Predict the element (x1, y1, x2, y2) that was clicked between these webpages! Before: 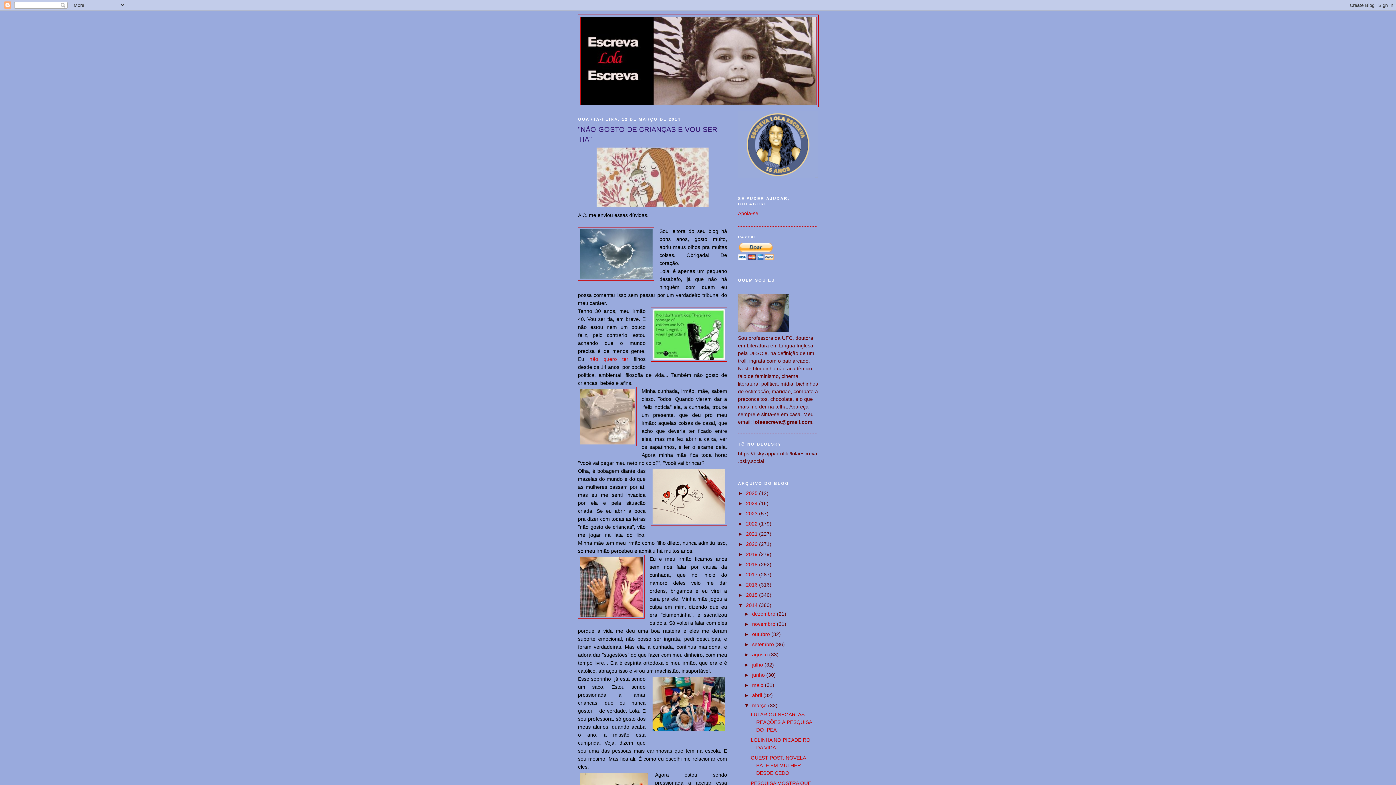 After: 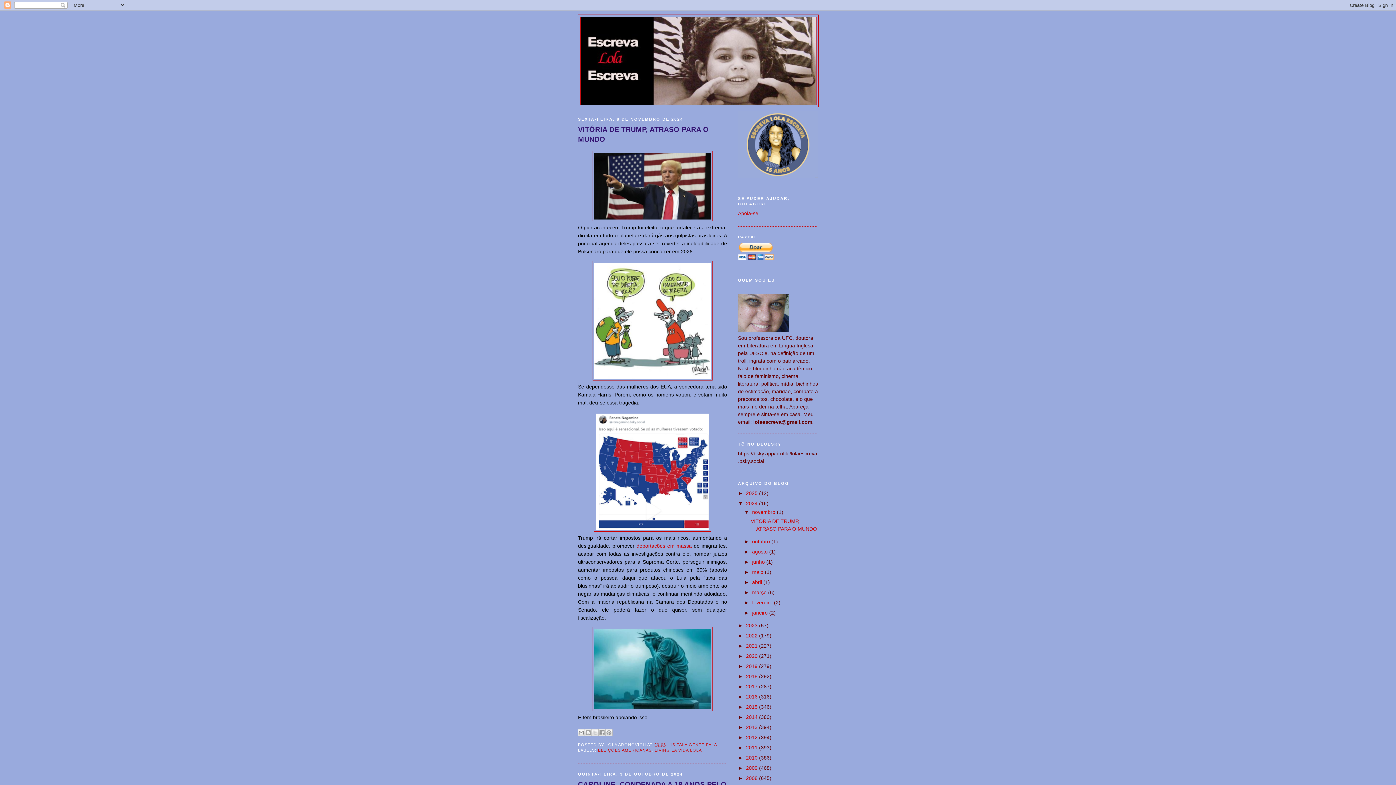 Action: bbox: (746, 500, 759, 506) label: 2024 